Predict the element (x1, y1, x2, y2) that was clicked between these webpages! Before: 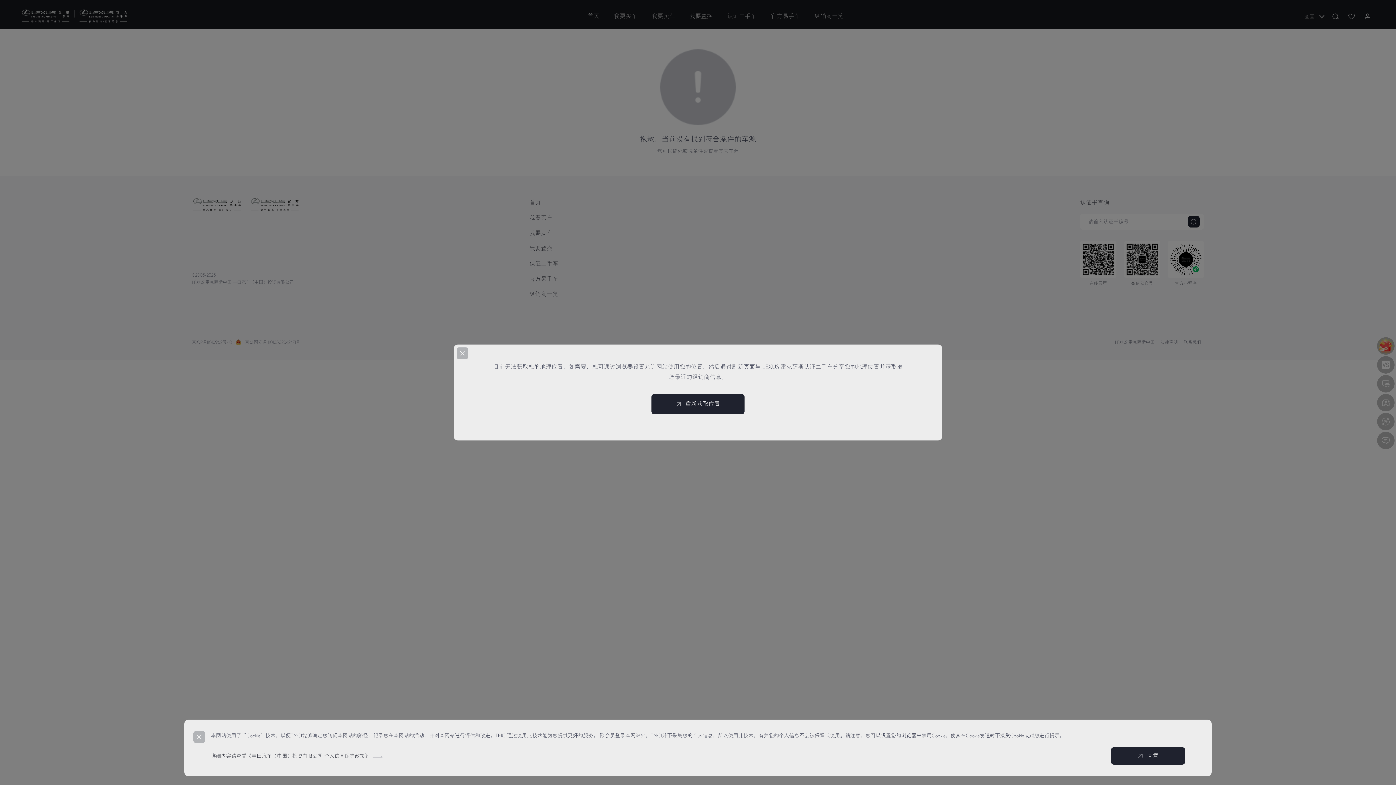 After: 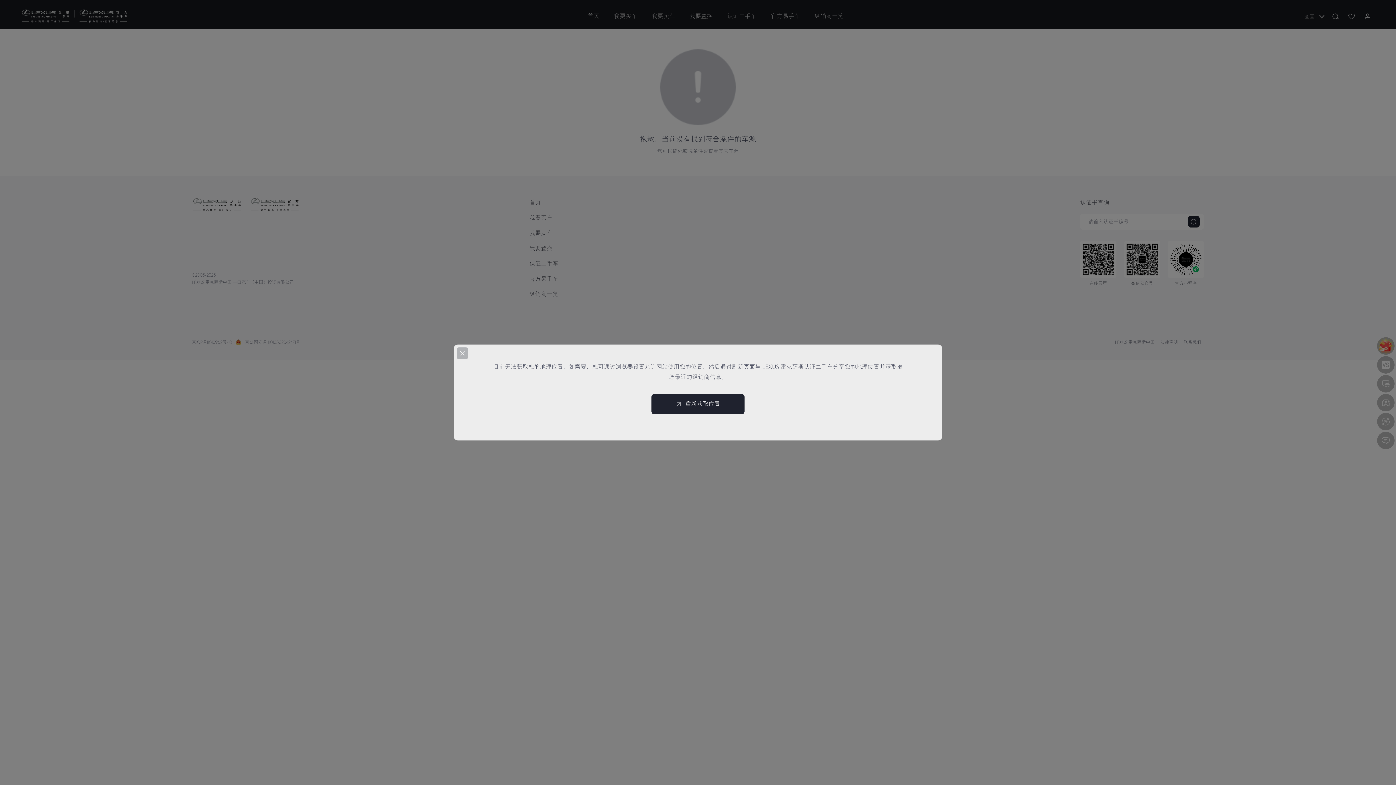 Action: label: 同意 bbox: (1111, 747, 1185, 765)